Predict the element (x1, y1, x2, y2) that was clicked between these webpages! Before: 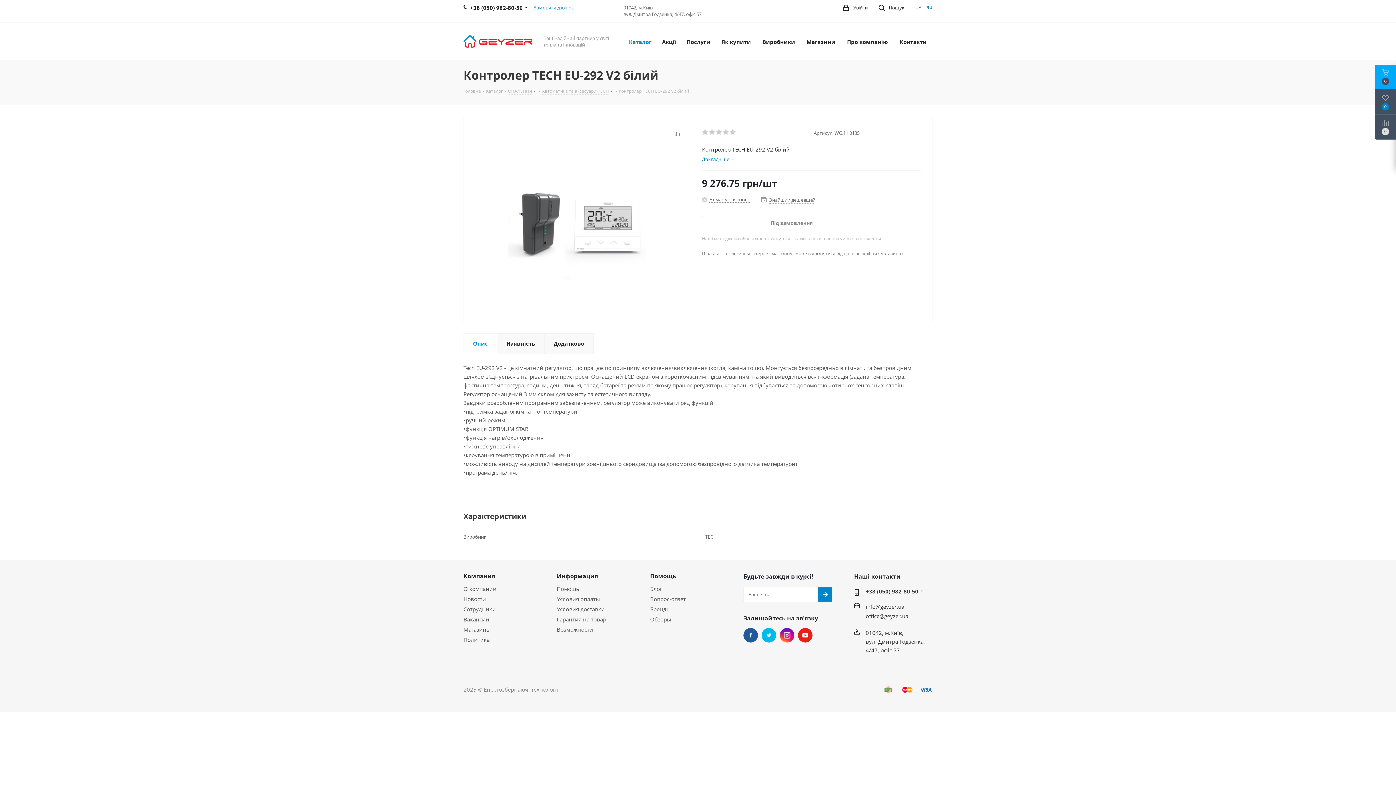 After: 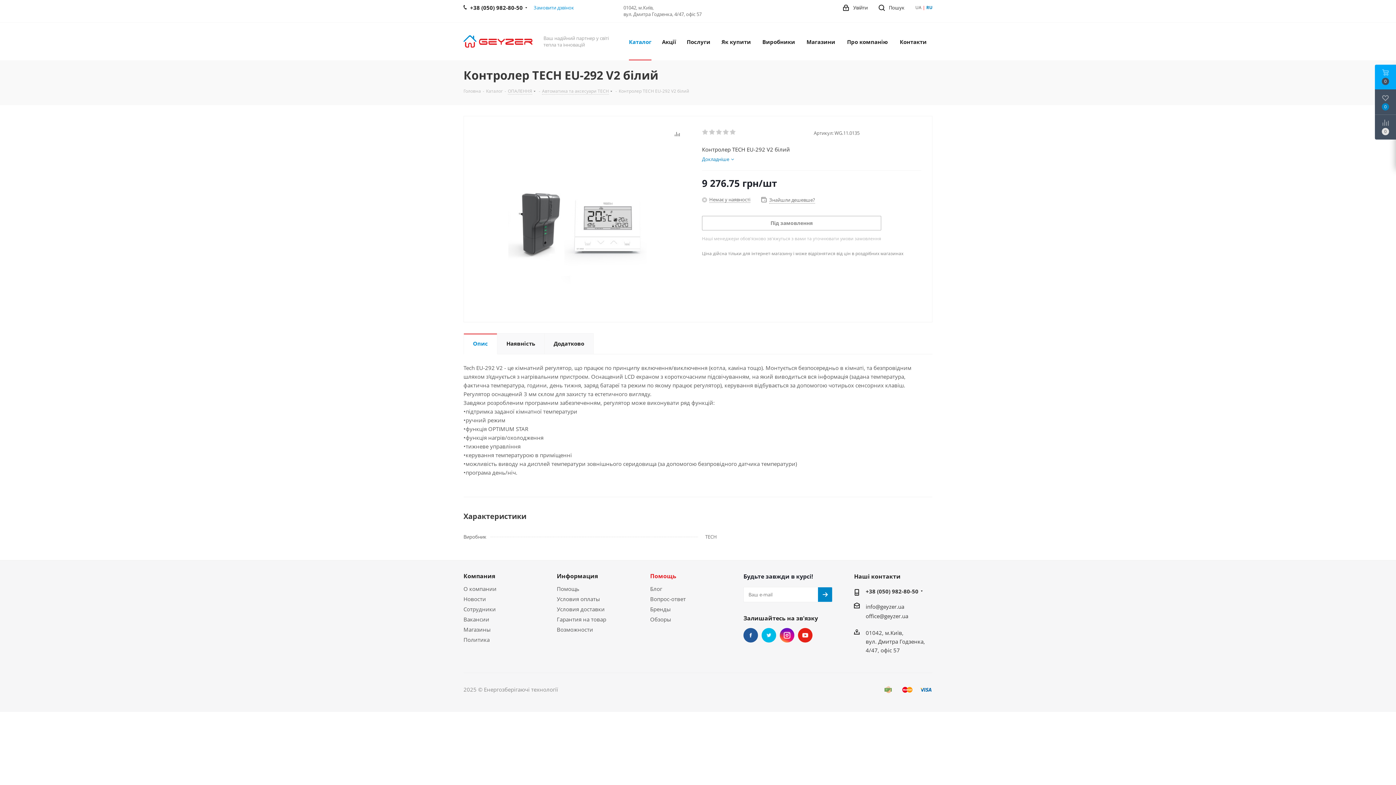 Action: label: Помощь bbox: (650, 572, 676, 580)